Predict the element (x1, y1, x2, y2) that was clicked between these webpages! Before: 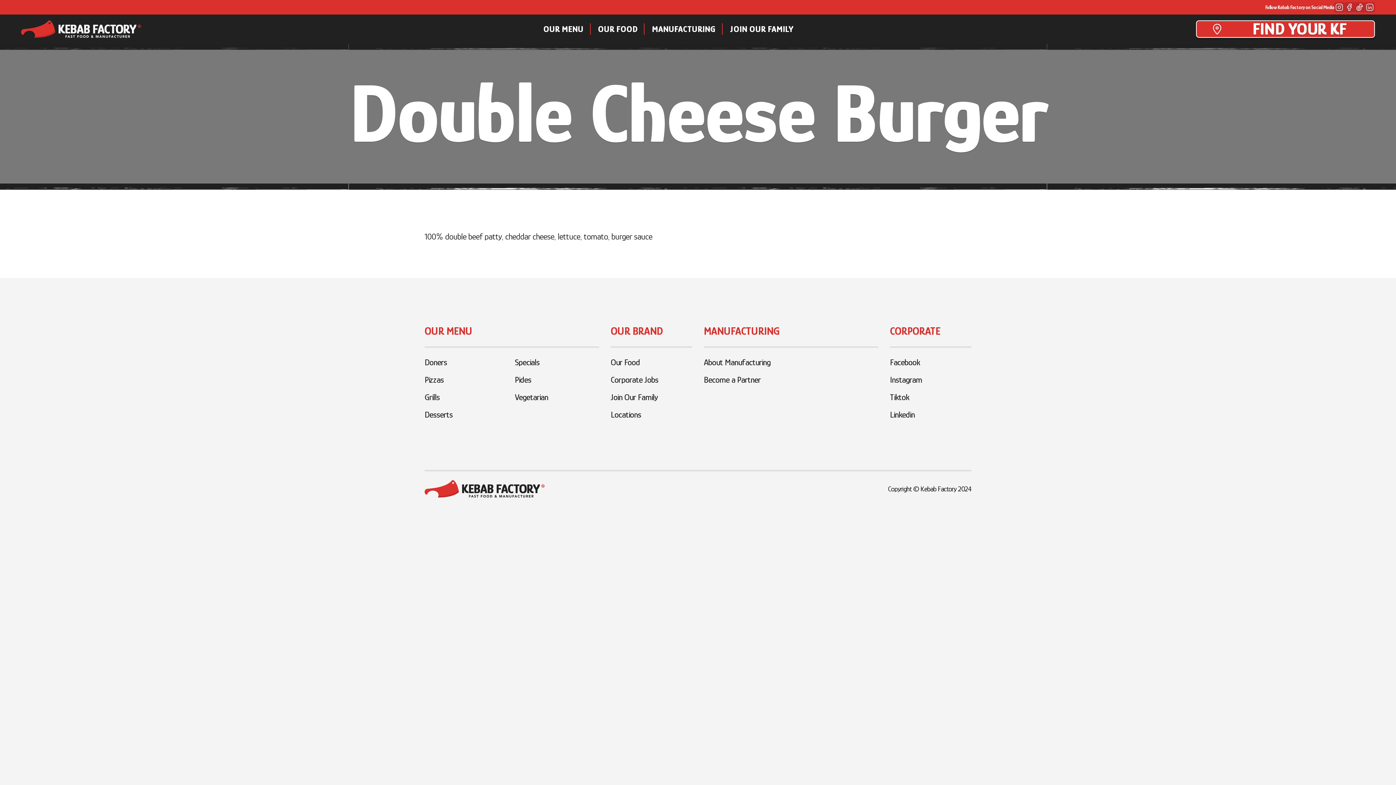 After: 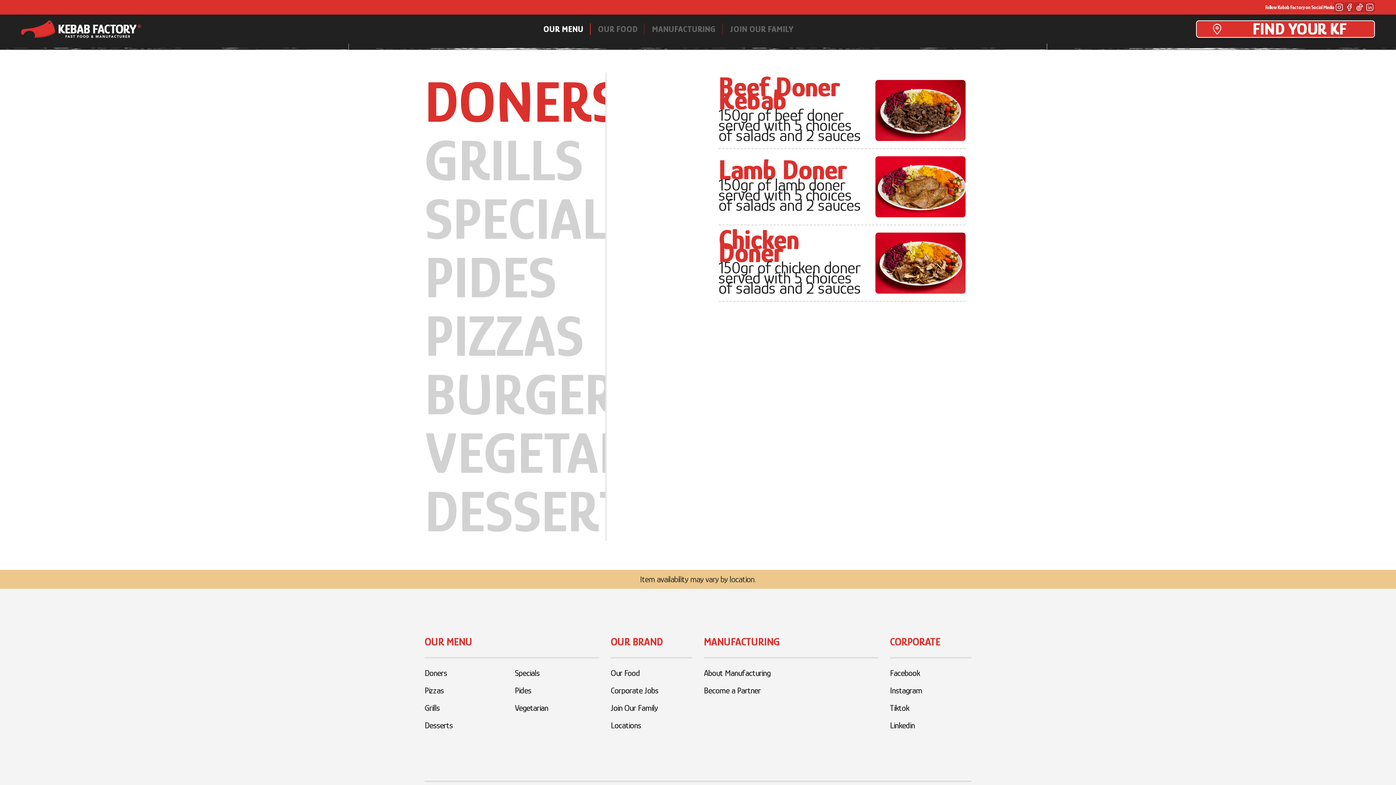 Action: label: OUR MENU bbox: (536, 22, 590, 35)